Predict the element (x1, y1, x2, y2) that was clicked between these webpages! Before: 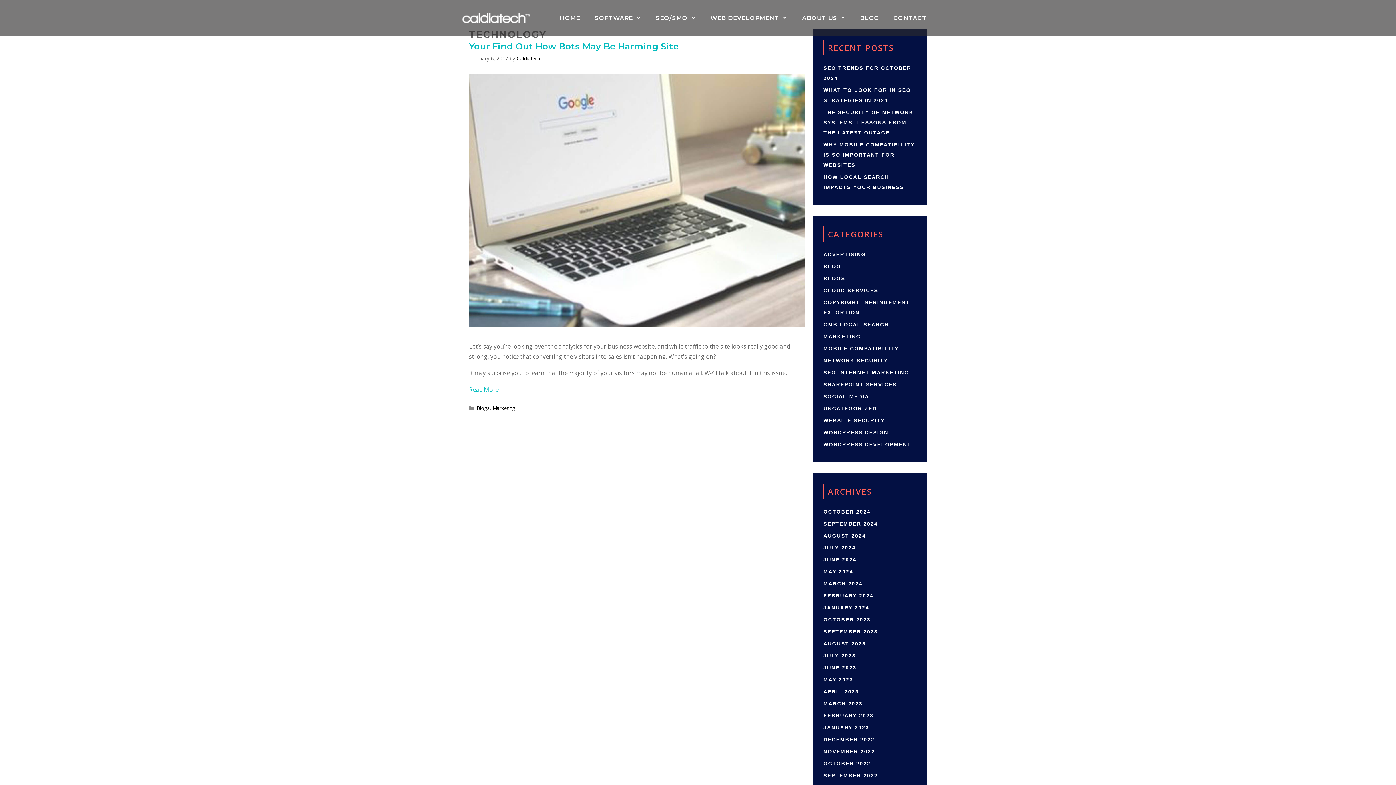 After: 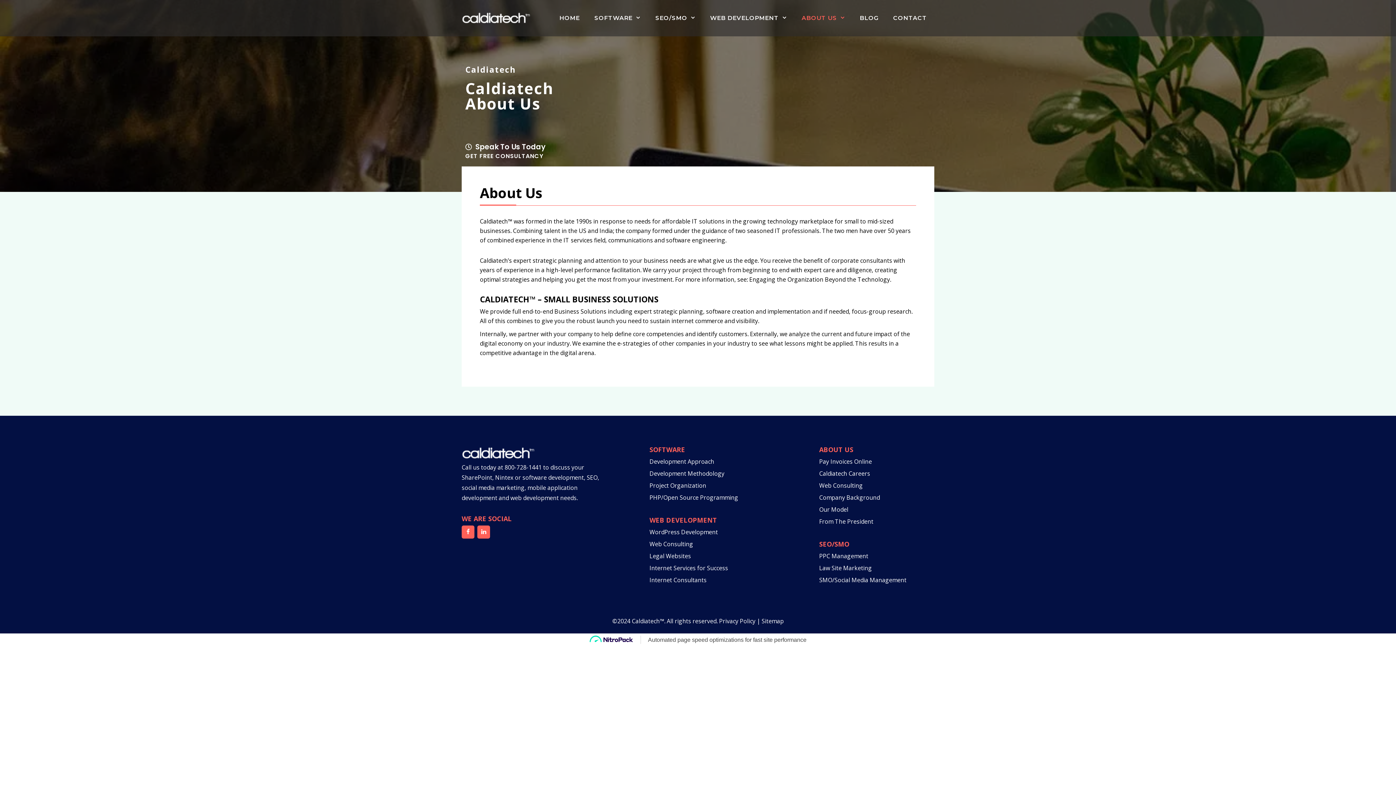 Action: label: ABOUT US bbox: (794, 0, 853, 36)